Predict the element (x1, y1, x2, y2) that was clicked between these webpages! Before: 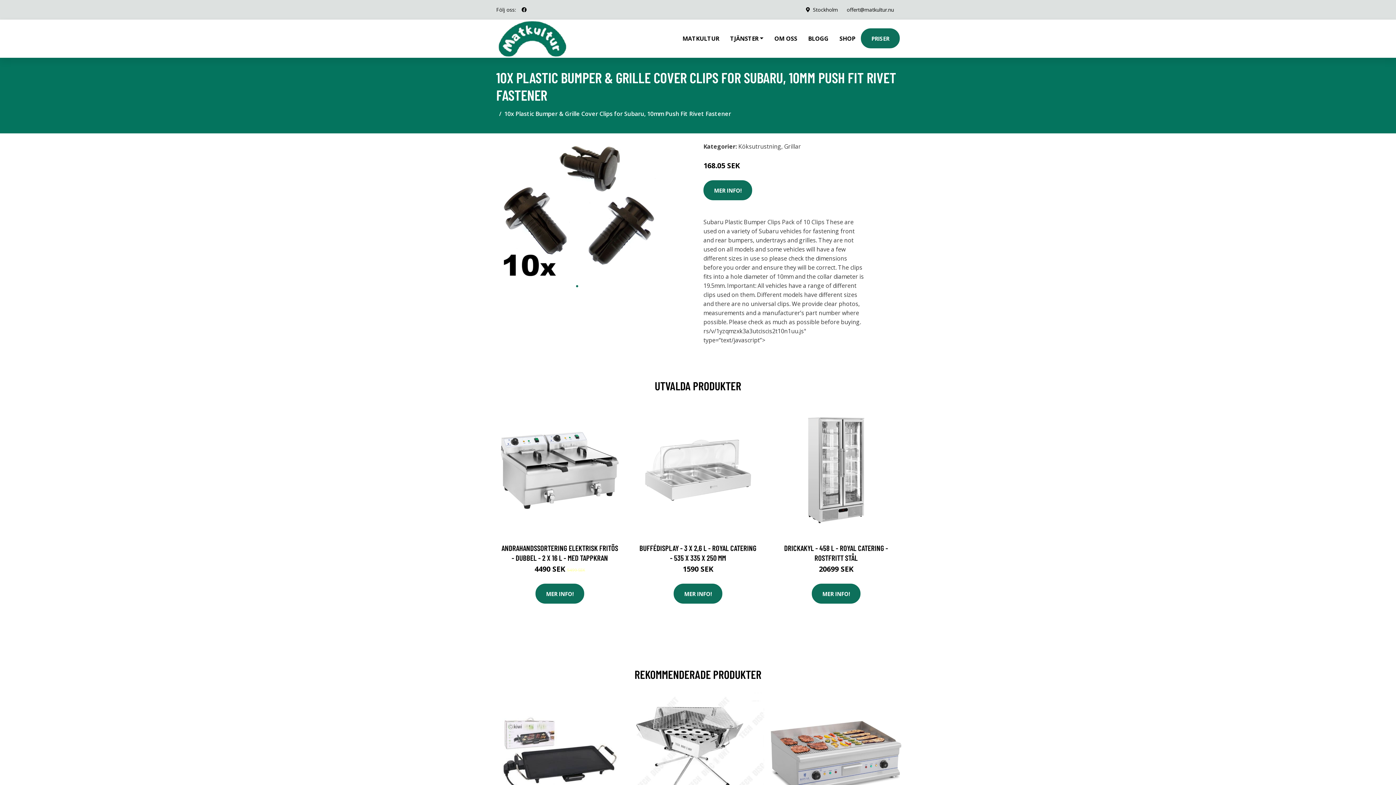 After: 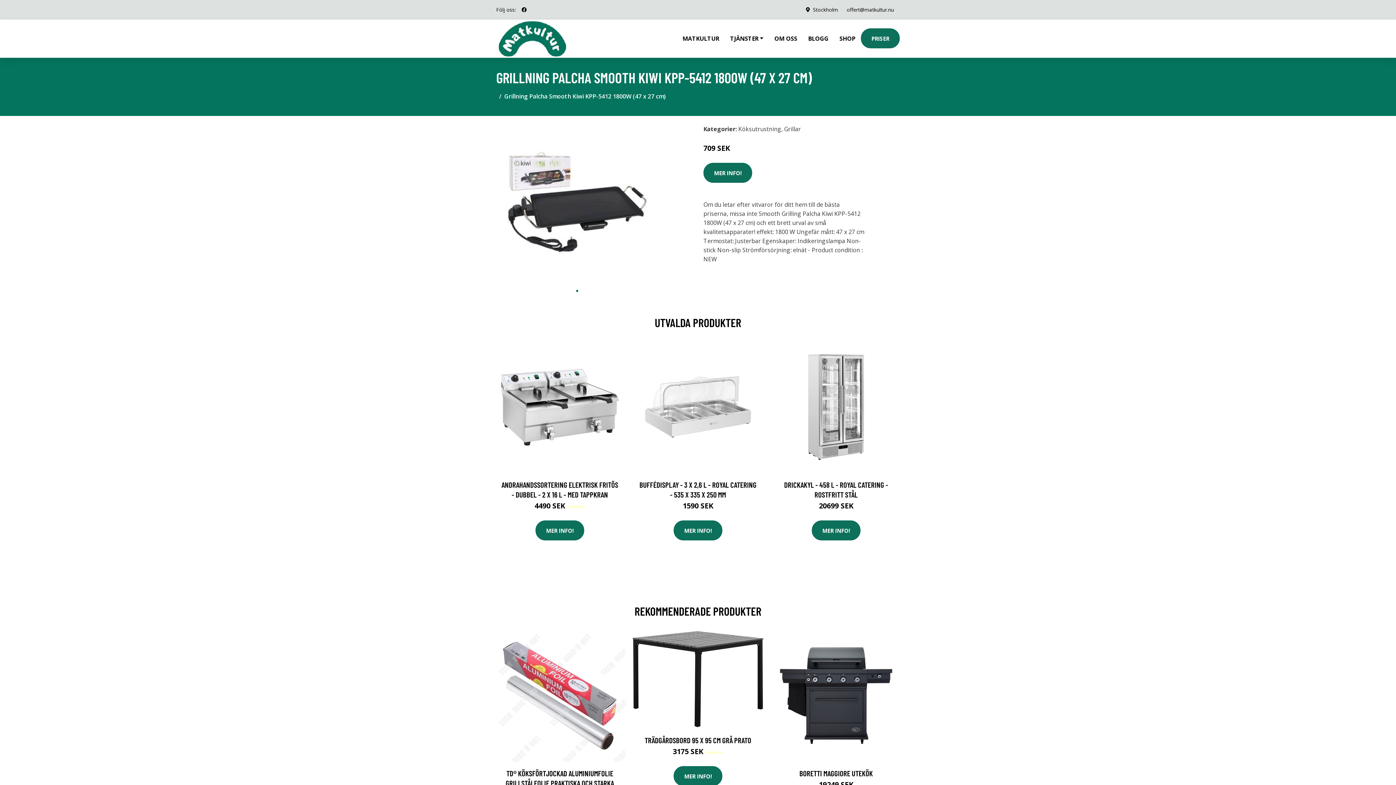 Action: bbox: (493, 693, 626, 825)